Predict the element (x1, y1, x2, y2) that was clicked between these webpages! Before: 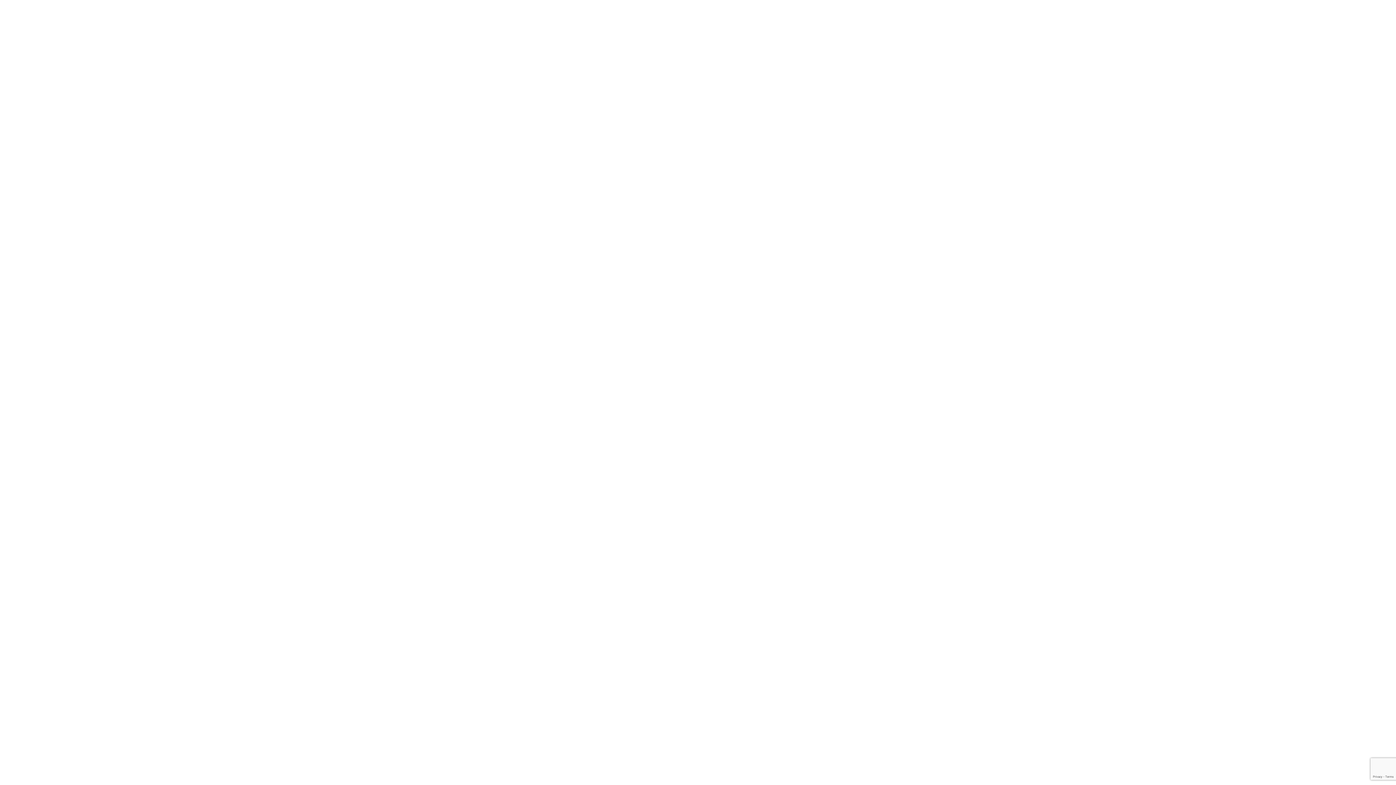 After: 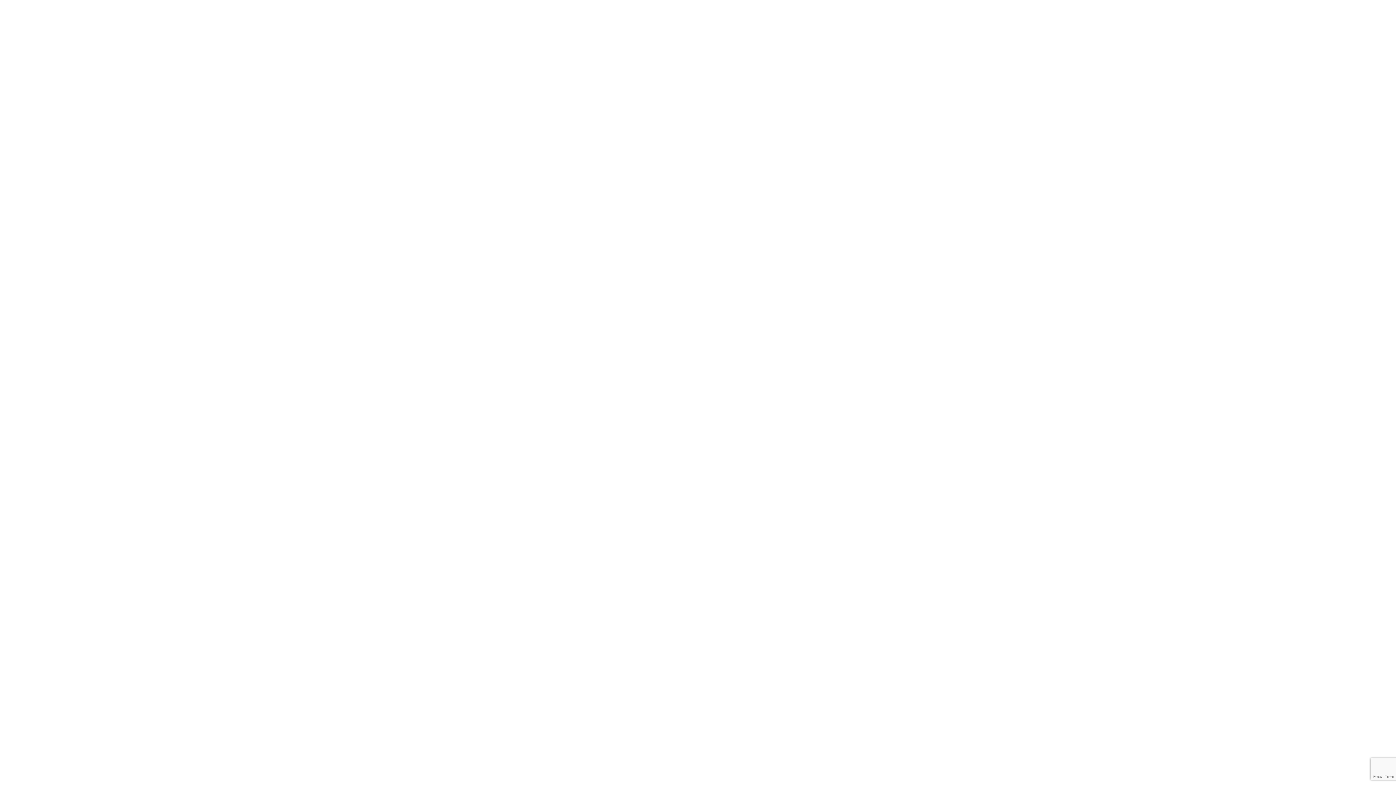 Action: bbox: (848, 28, 912, 44) label: DONATE